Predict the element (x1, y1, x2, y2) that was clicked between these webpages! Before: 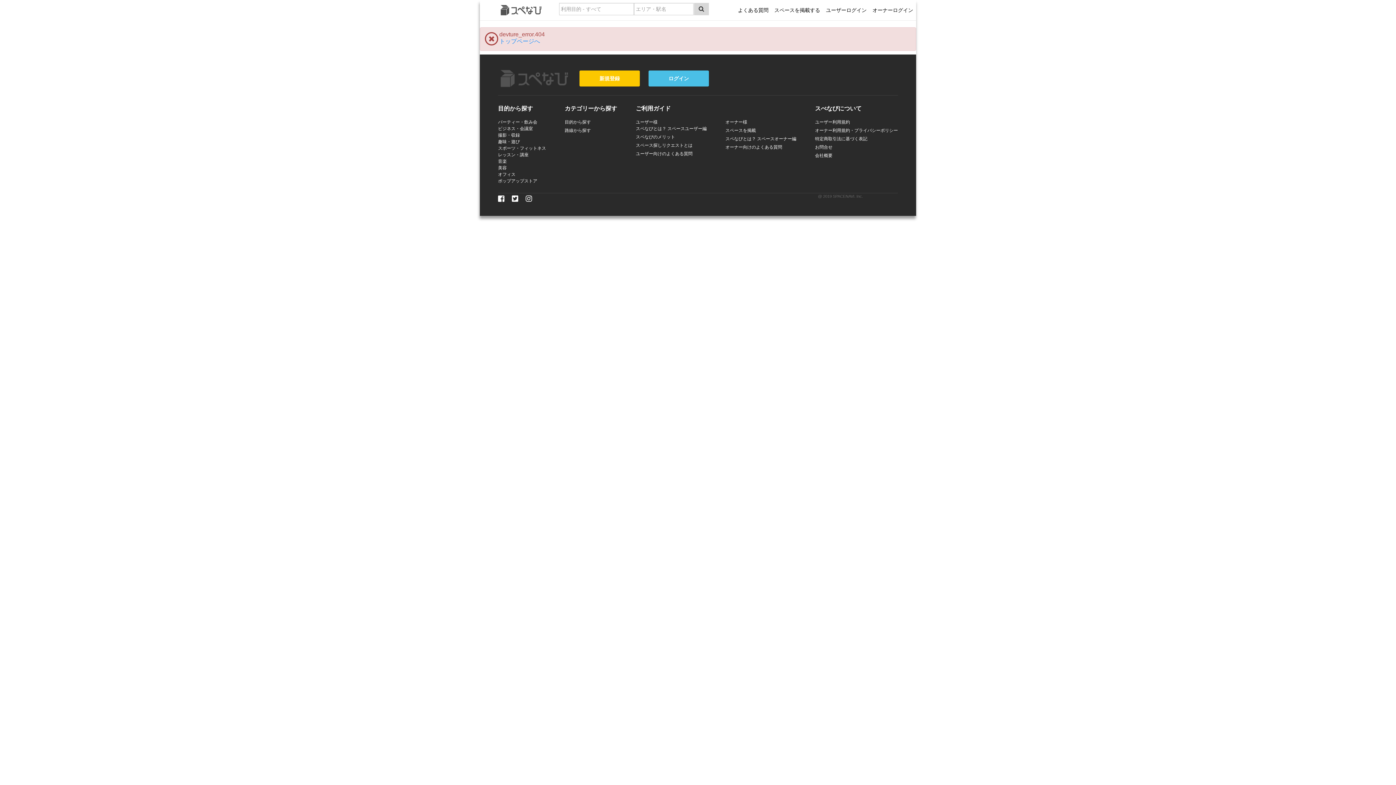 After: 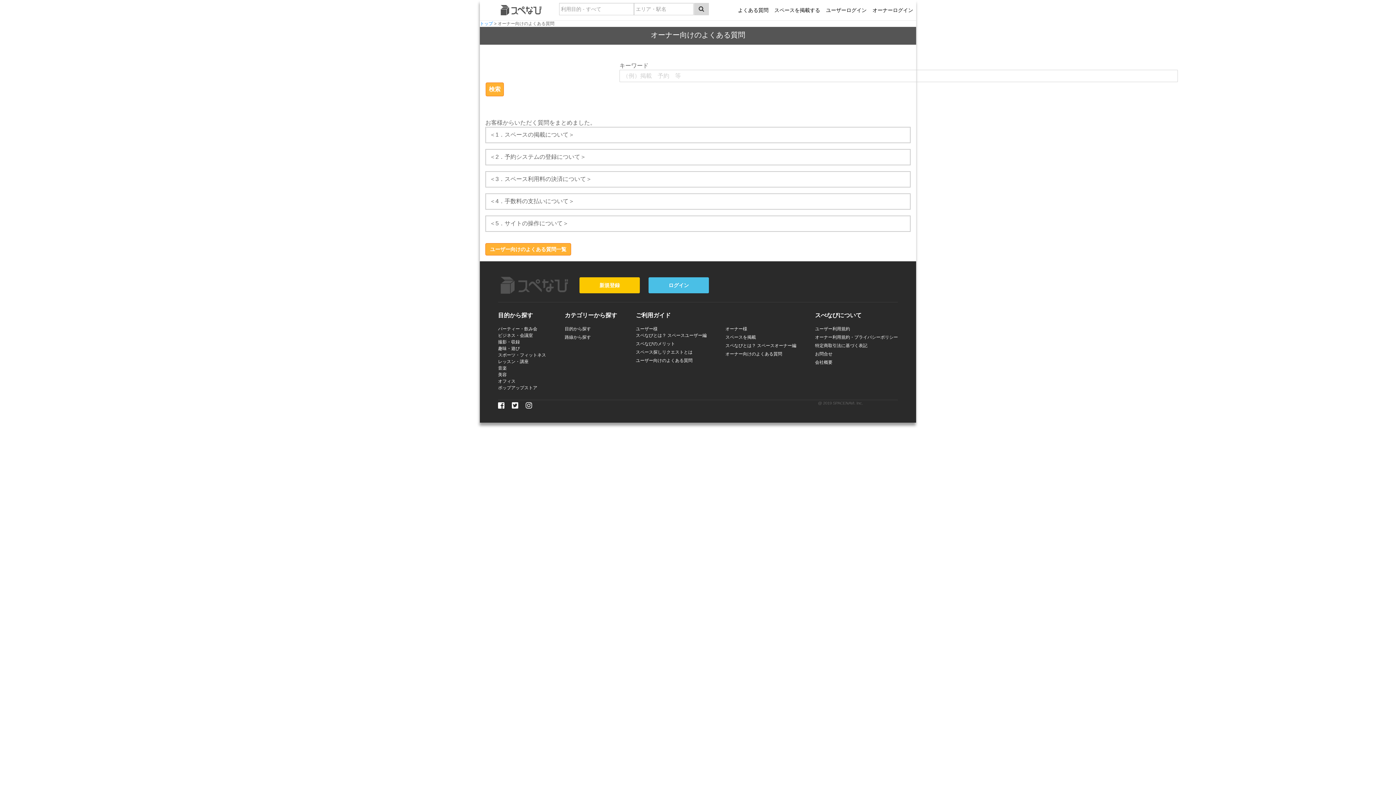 Action: bbox: (725, 144, 782, 149) label: オーナー向けのよくある質問